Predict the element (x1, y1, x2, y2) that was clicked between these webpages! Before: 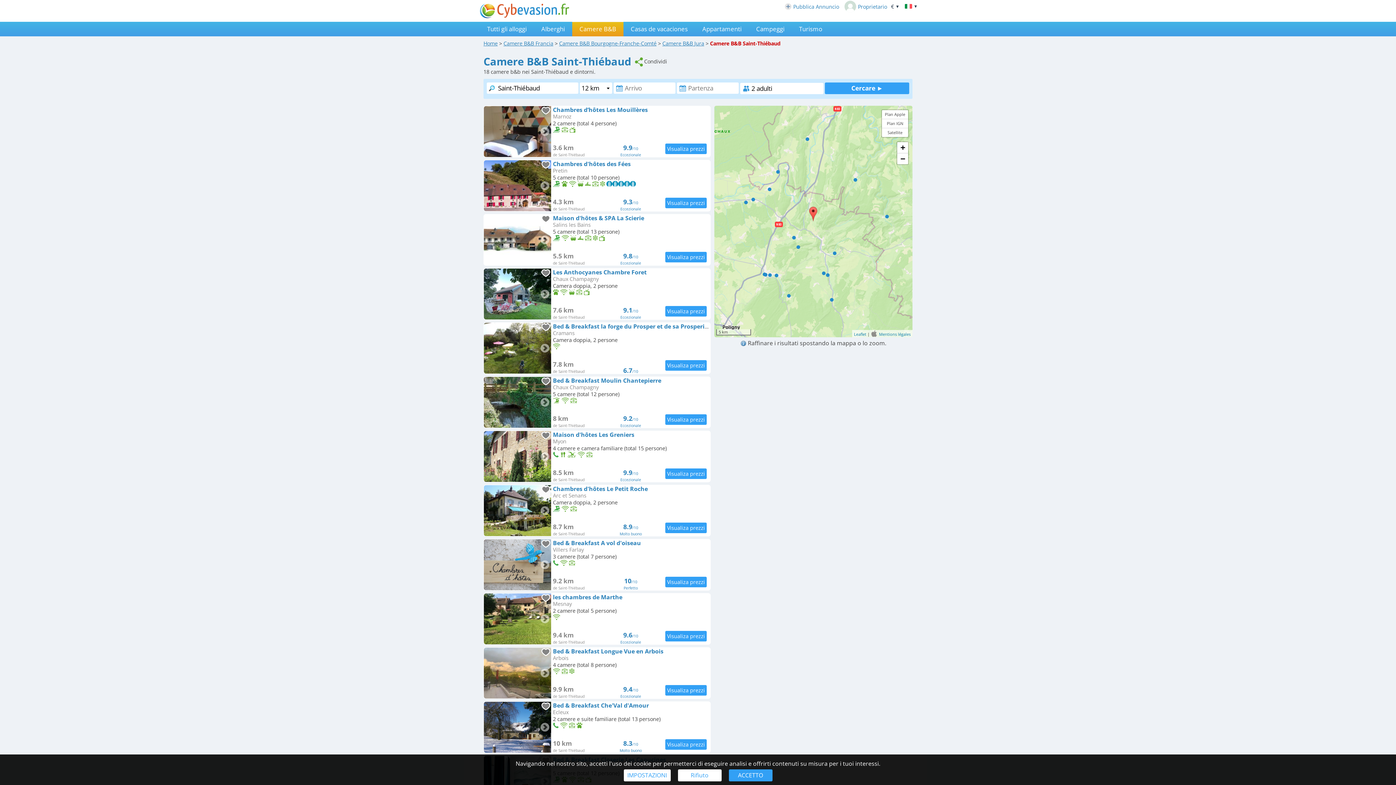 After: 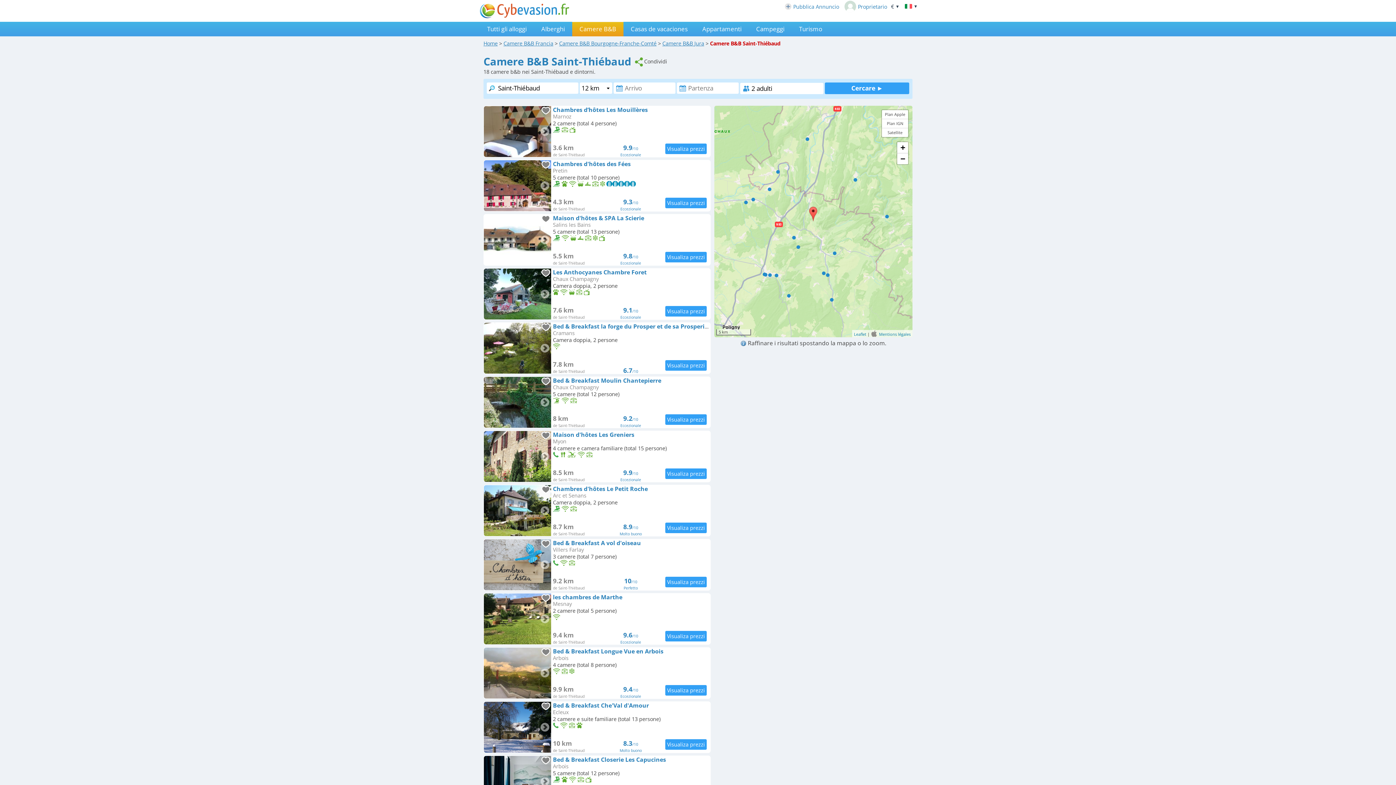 Action: label: ACCETTO bbox: (728, 769, 772, 781)